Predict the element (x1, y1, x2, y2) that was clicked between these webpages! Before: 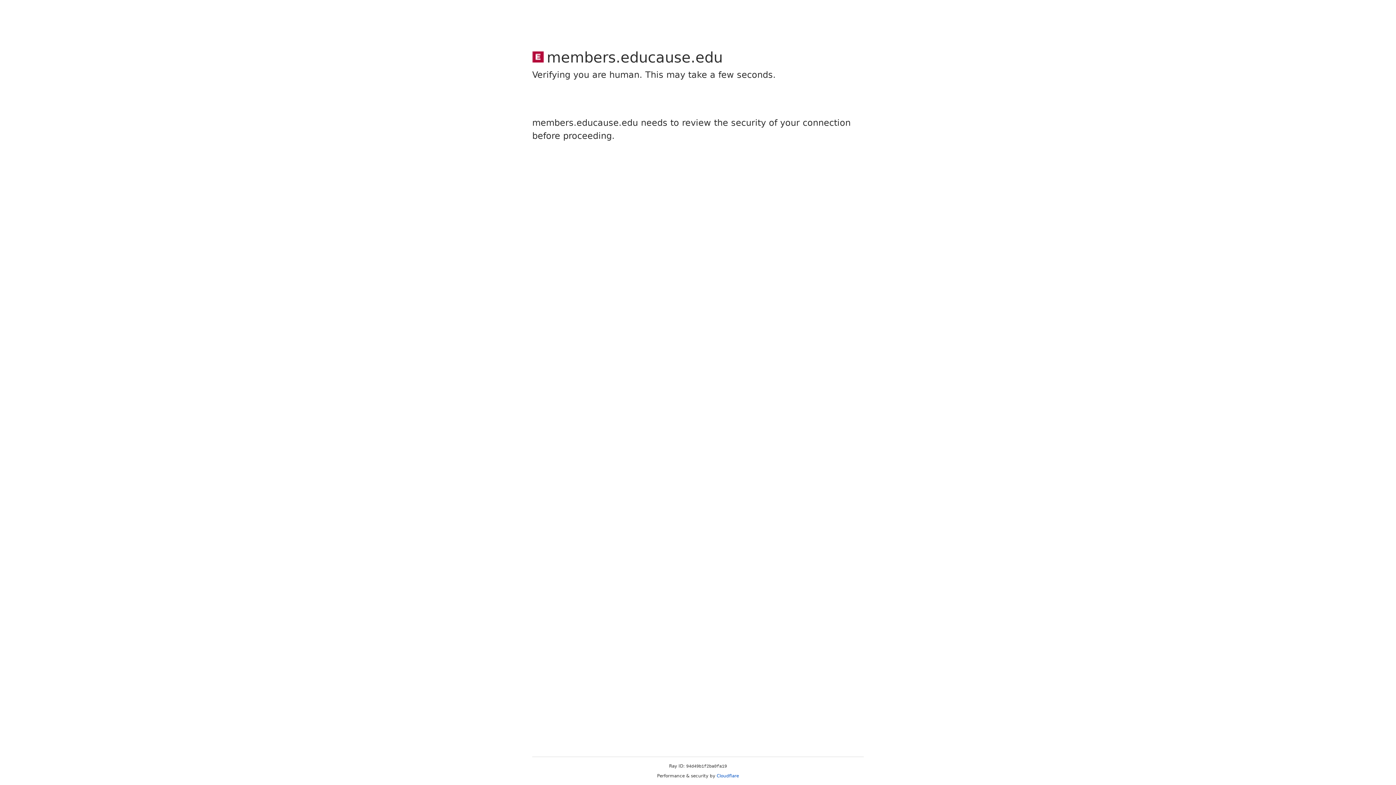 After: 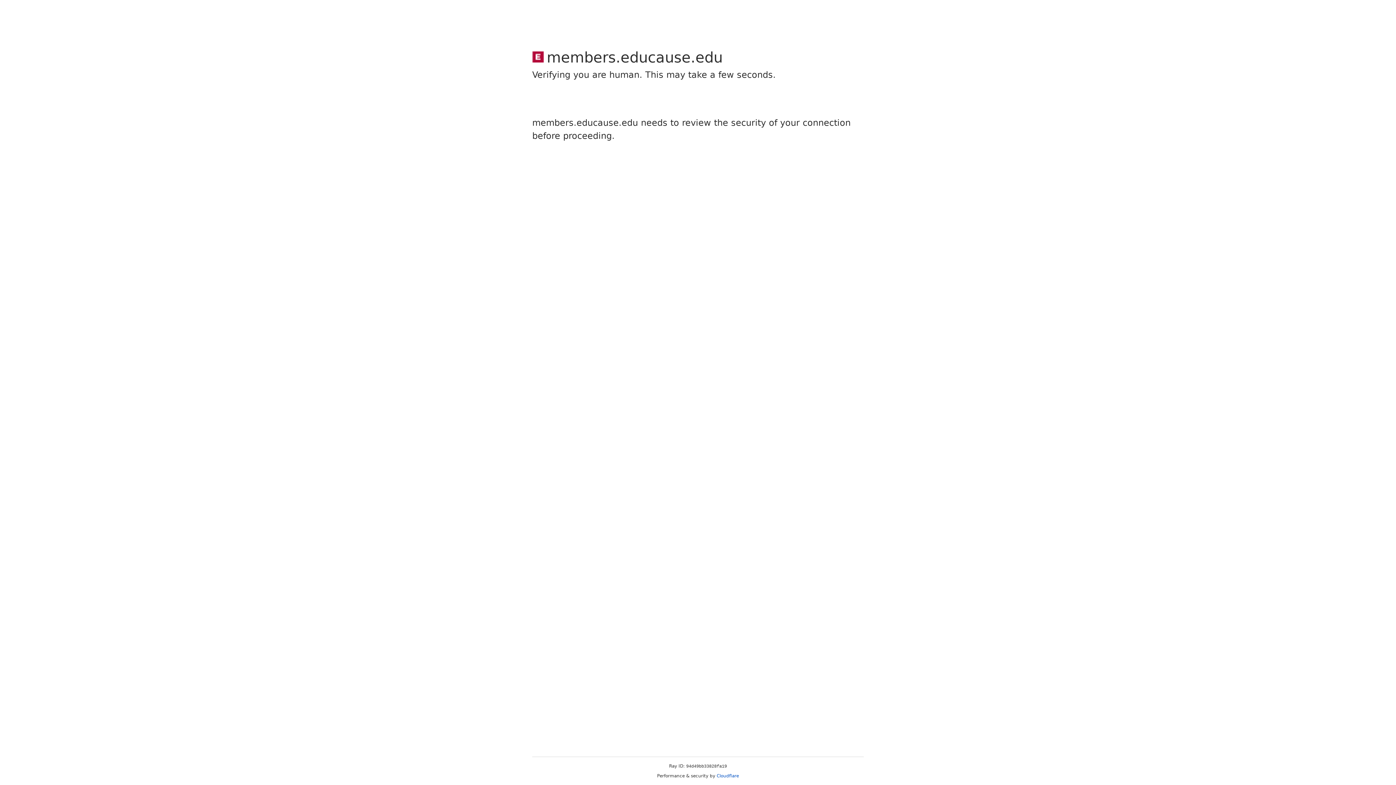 Action: bbox: (716, 773, 739, 778) label: Cloudflare